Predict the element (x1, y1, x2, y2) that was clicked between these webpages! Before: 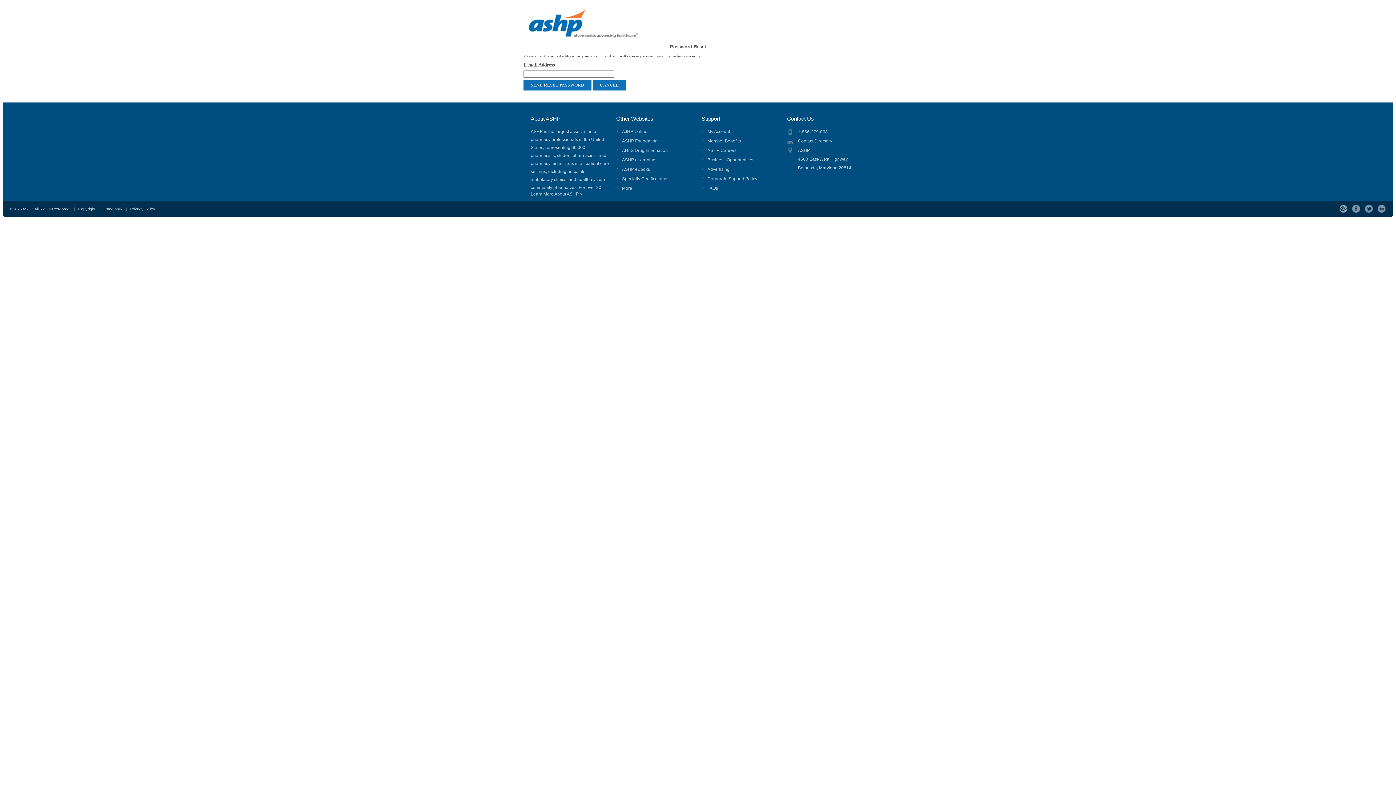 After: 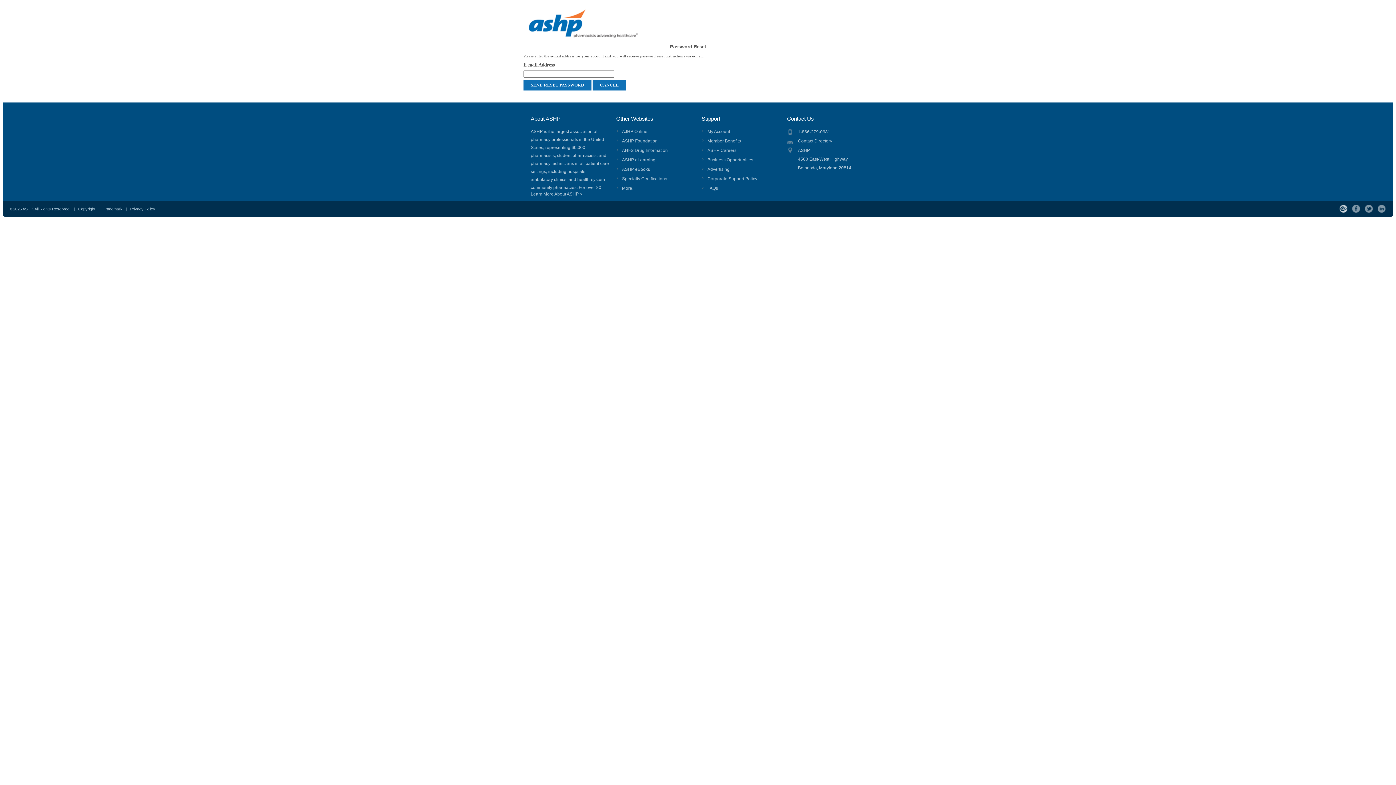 Action: bbox: (1339, 204, 1348, 213) label: ASHP Connect